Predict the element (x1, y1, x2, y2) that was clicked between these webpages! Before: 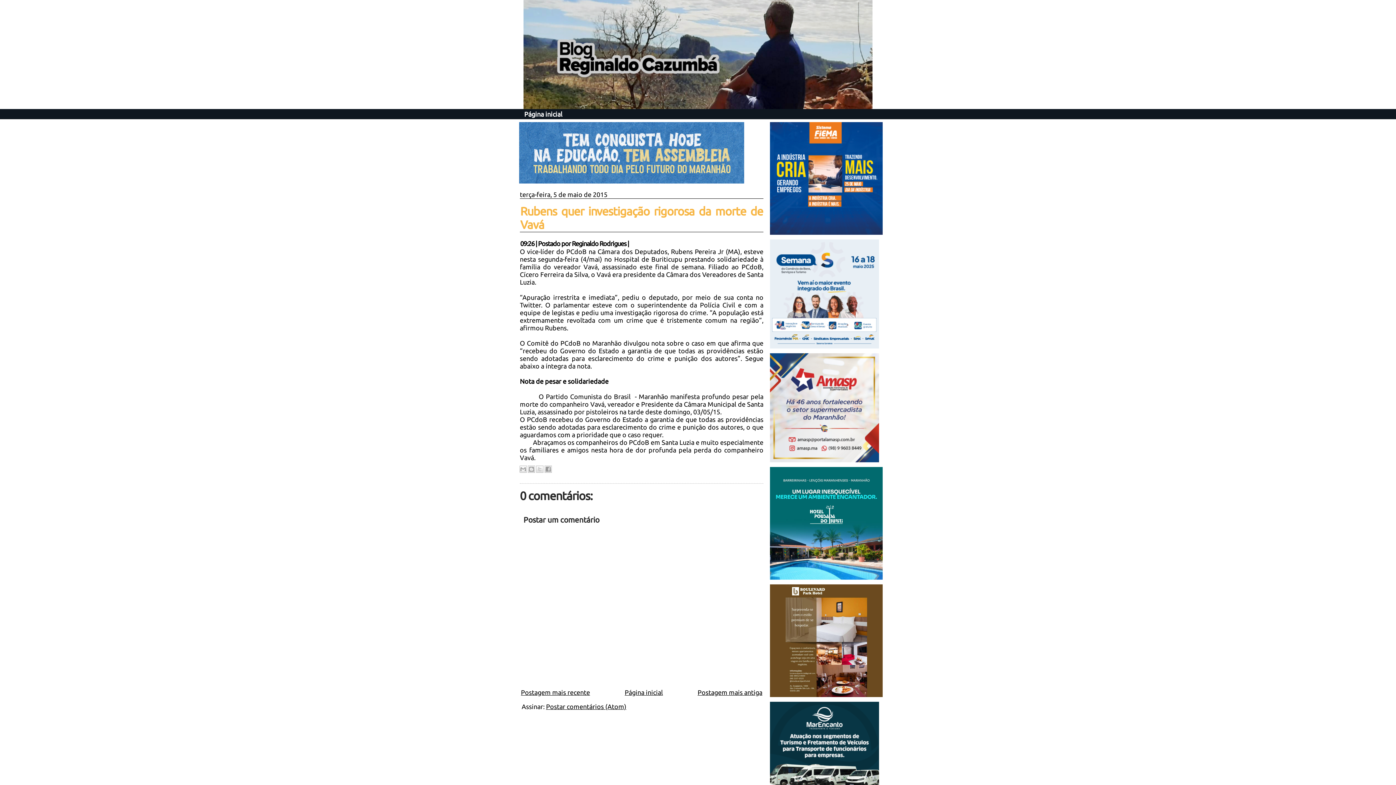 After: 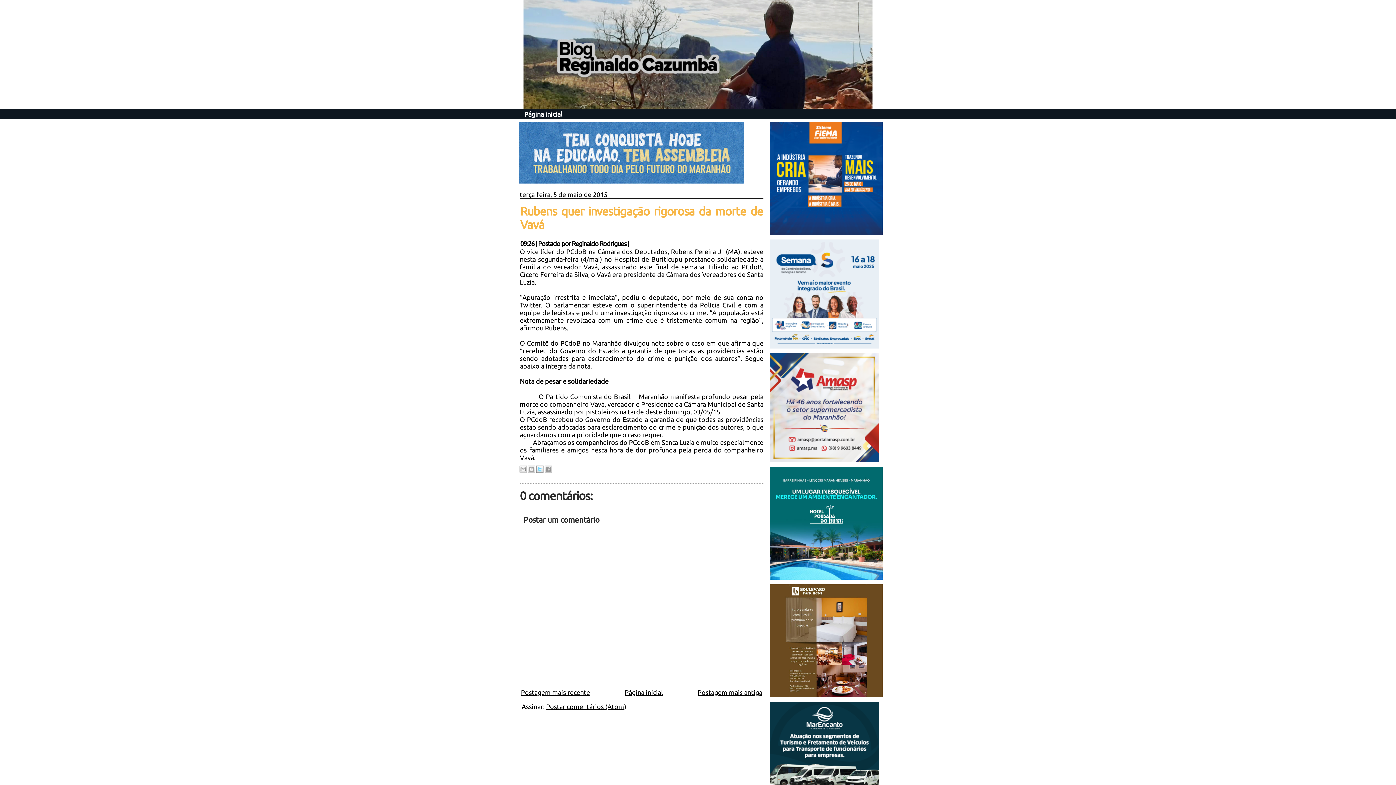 Action: bbox: (536, 465, 543, 473) label: Compartilhar no X